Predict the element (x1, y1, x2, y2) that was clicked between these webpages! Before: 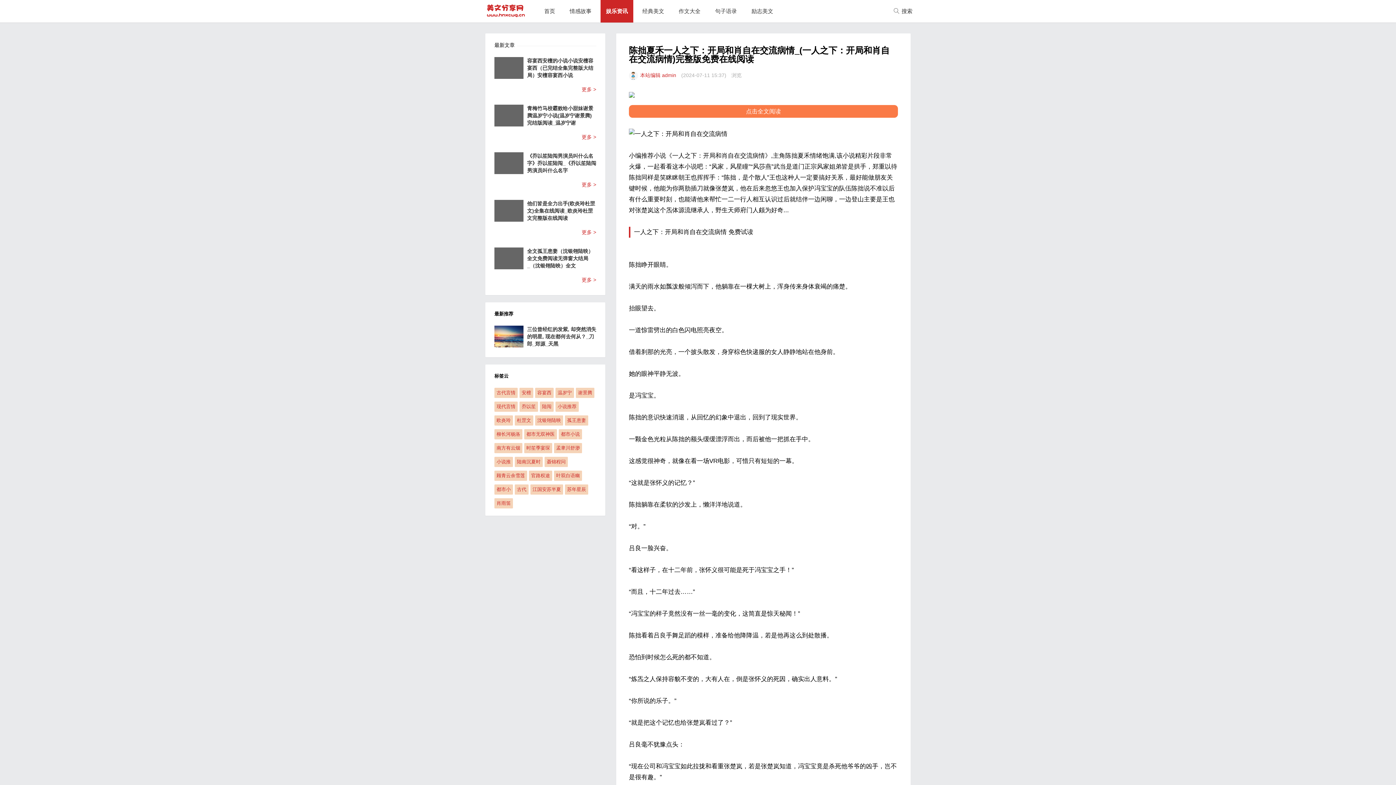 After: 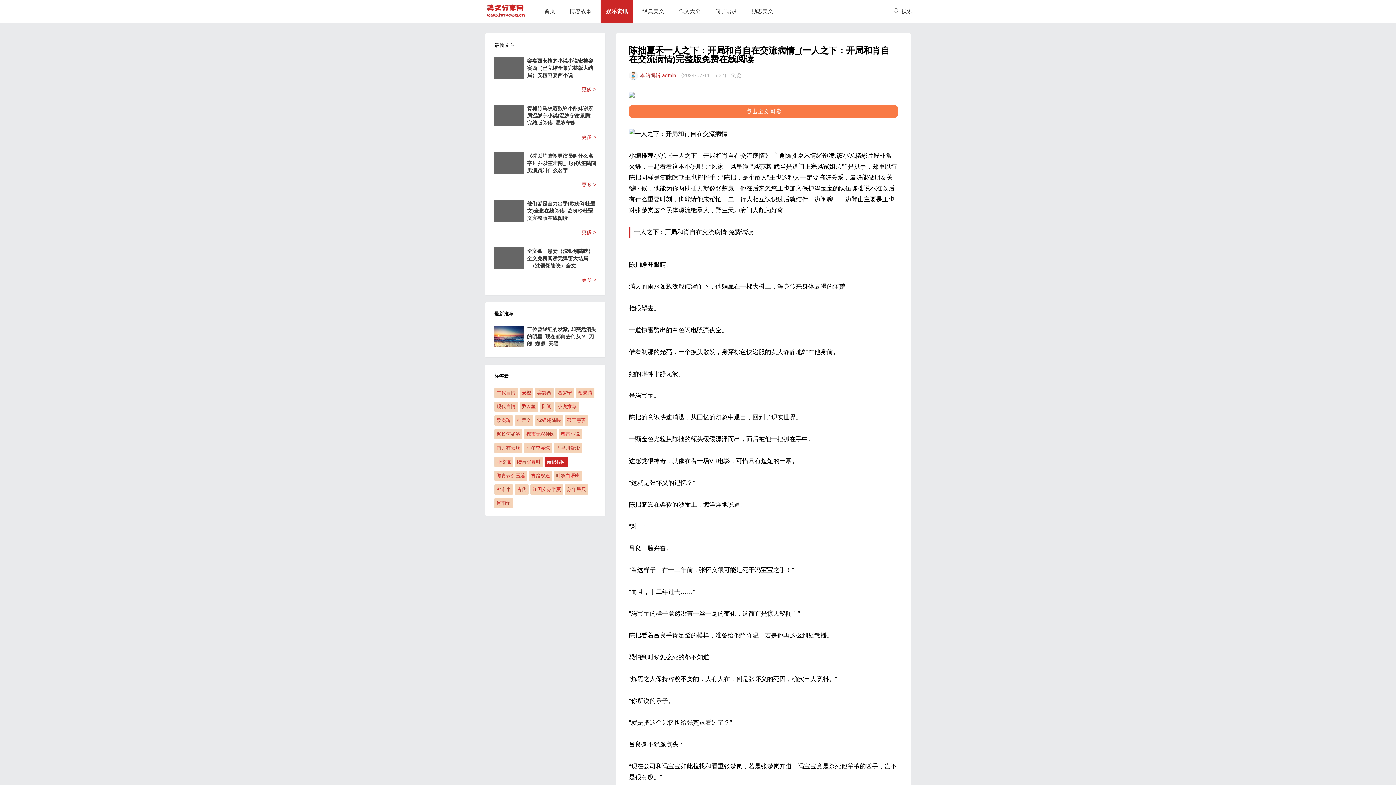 Action: label: 聂锦程问 bbox: (544, 457, 568, 467)